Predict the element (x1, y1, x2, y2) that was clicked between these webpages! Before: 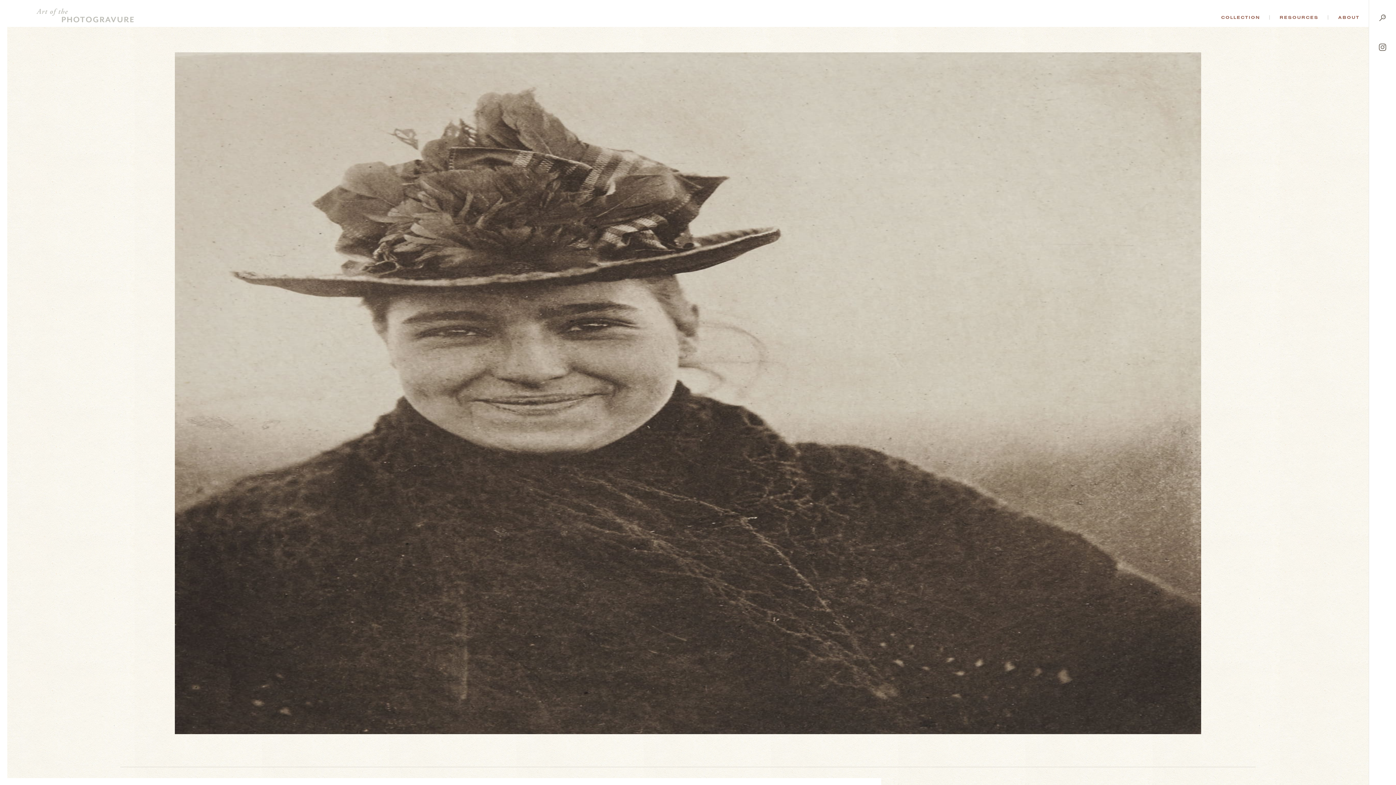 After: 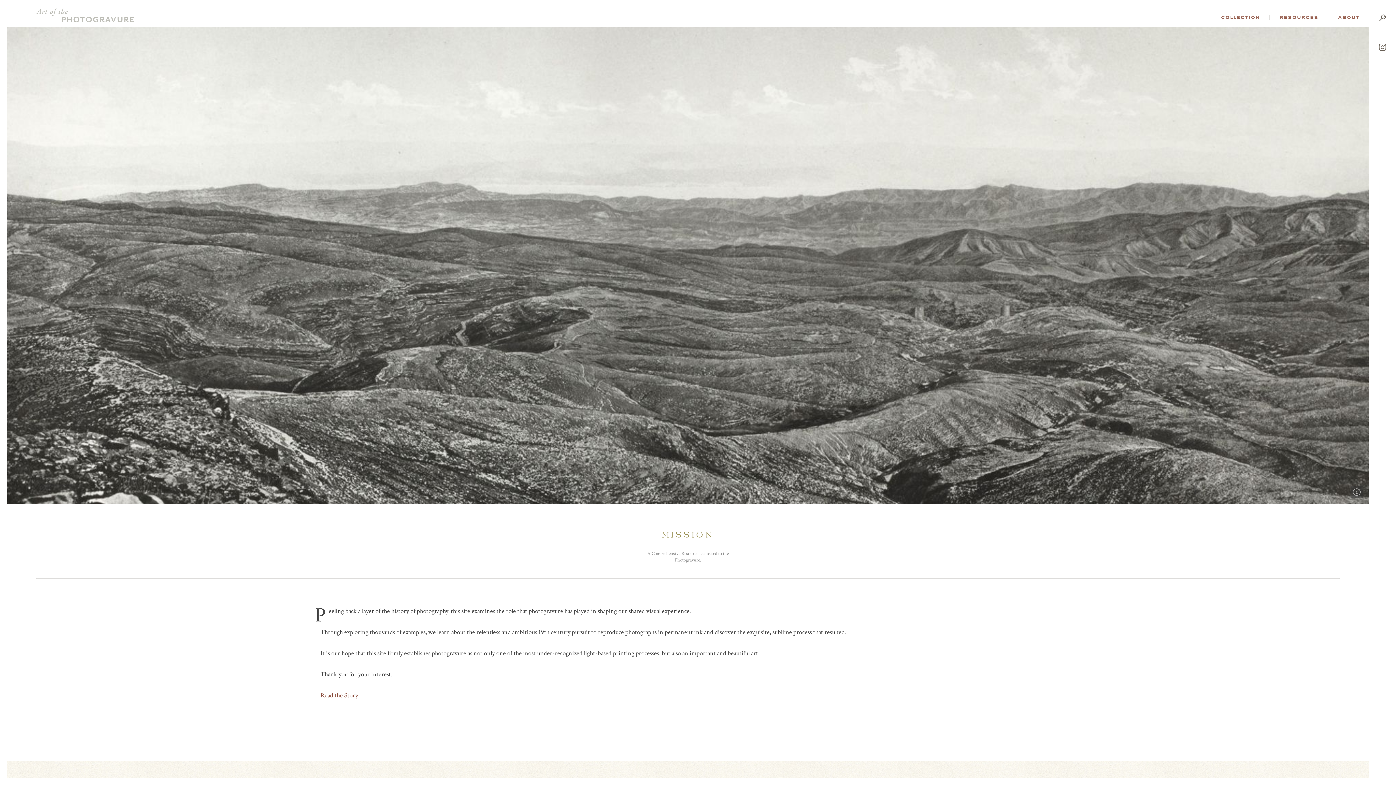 Action: label: ABOUT bbox: (1334, 15, 1363, 19)